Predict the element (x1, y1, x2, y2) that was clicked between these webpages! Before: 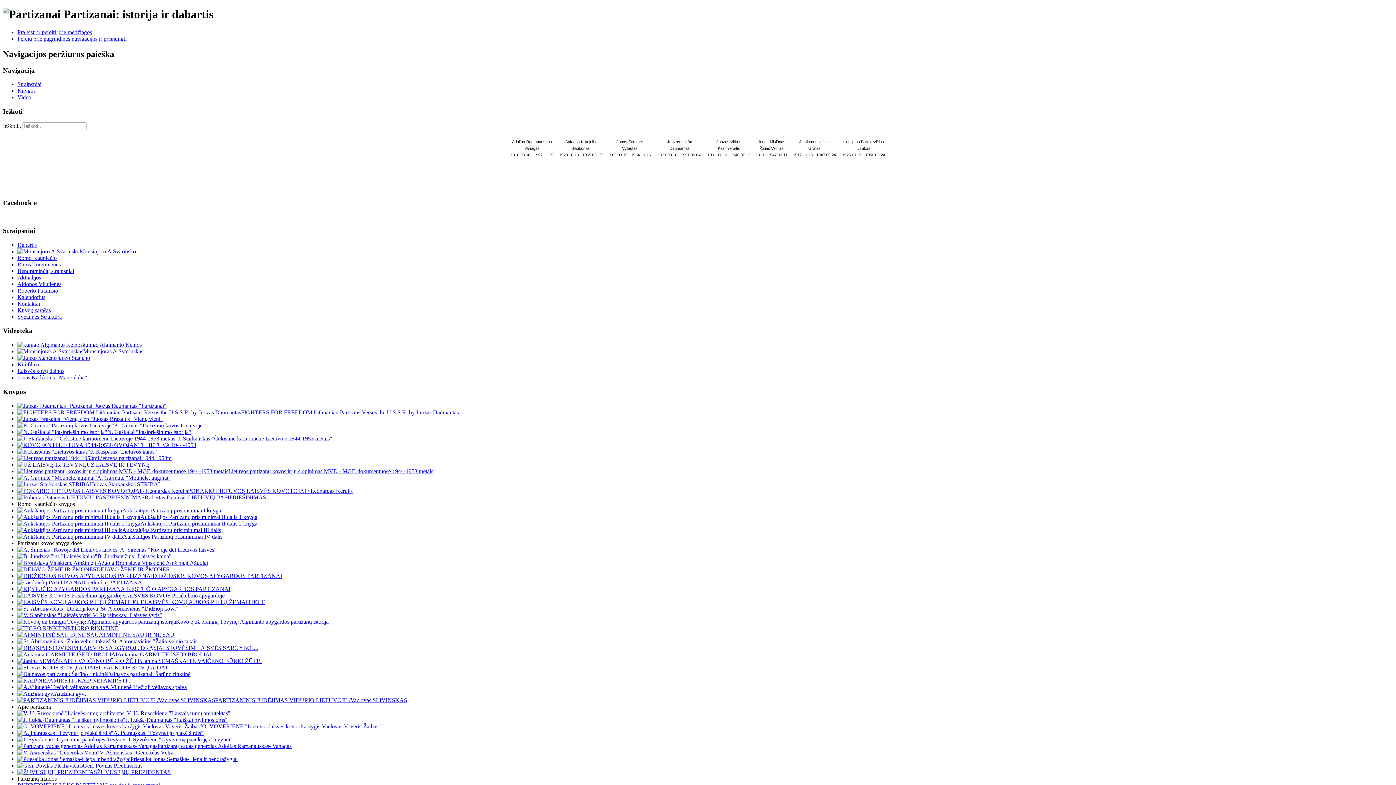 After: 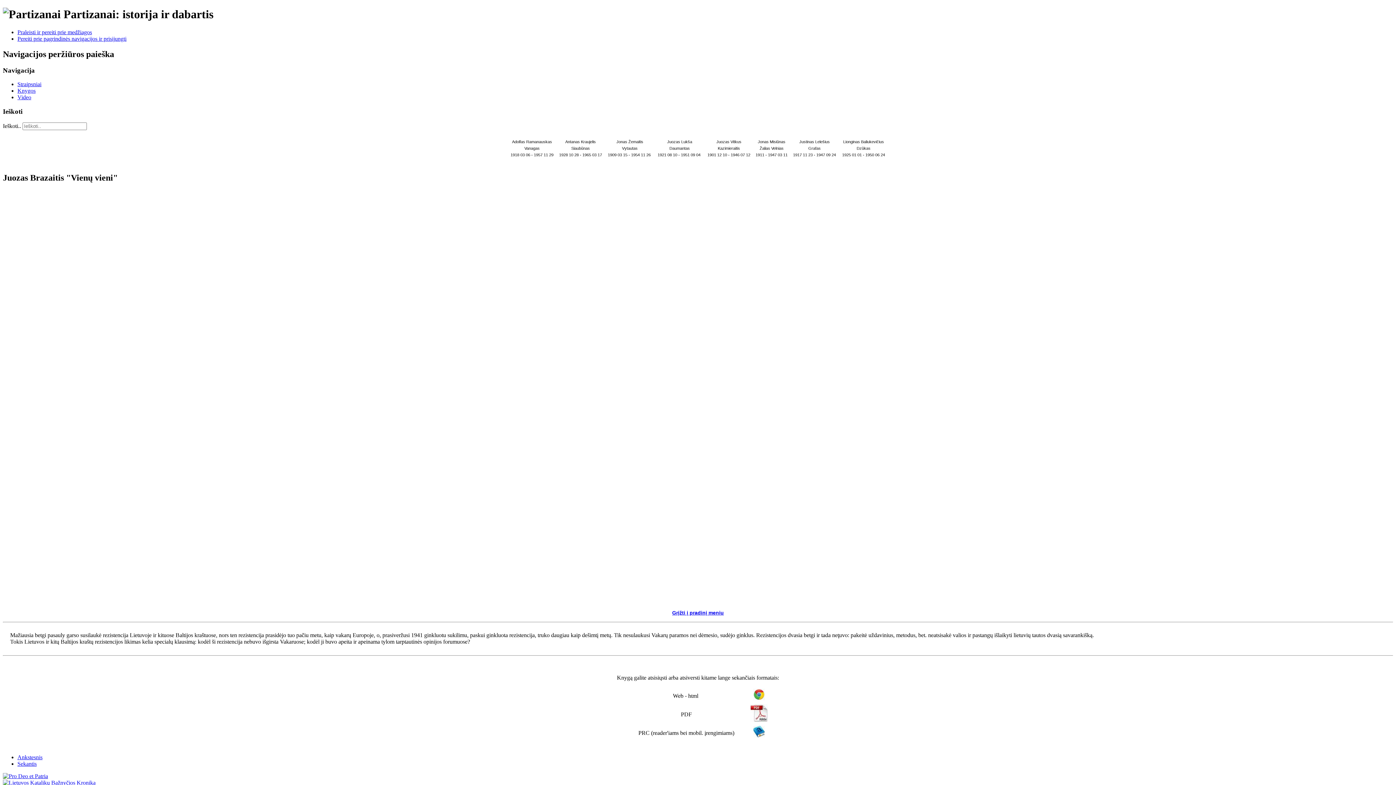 Action: label: Juozas Brazaitis "Vienų vieni" bbox: (17, 415, 162, 422)